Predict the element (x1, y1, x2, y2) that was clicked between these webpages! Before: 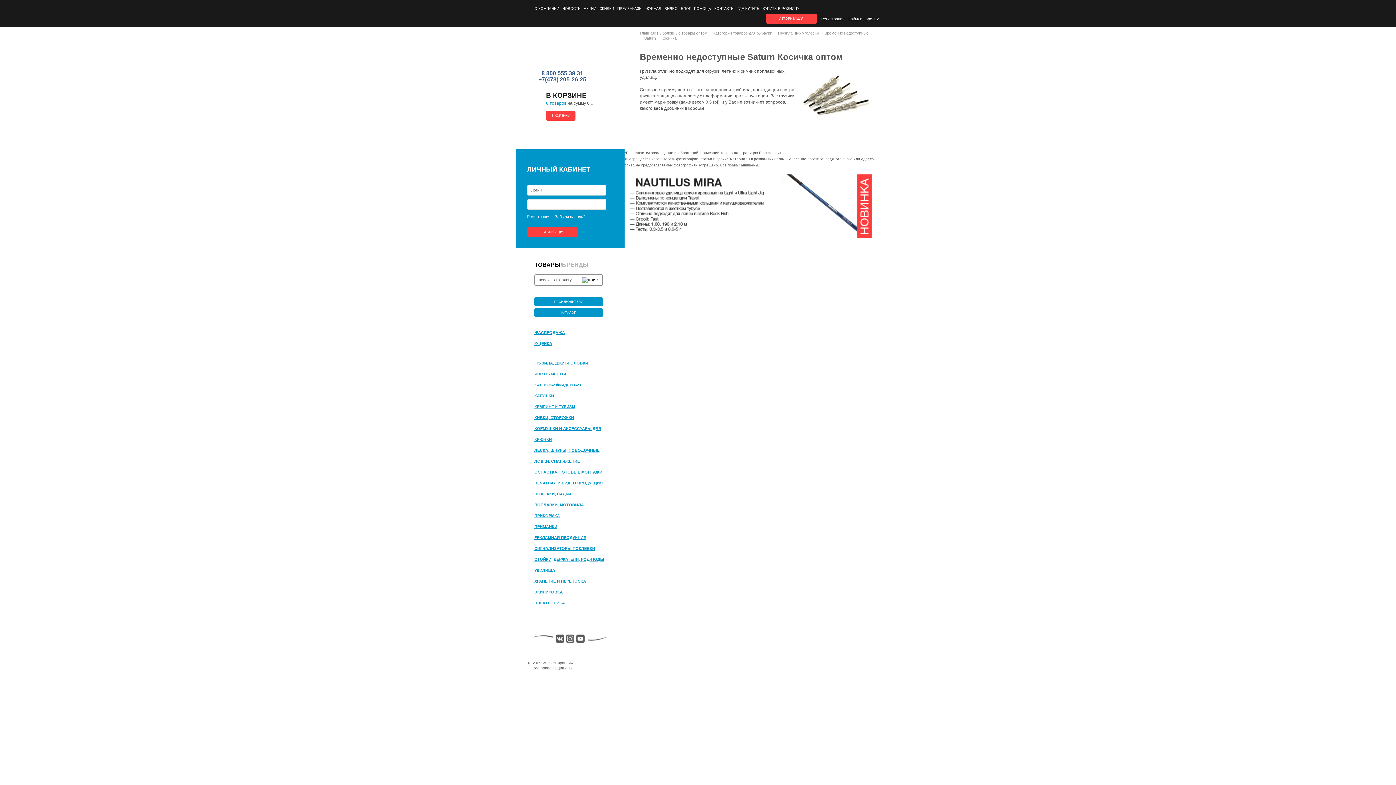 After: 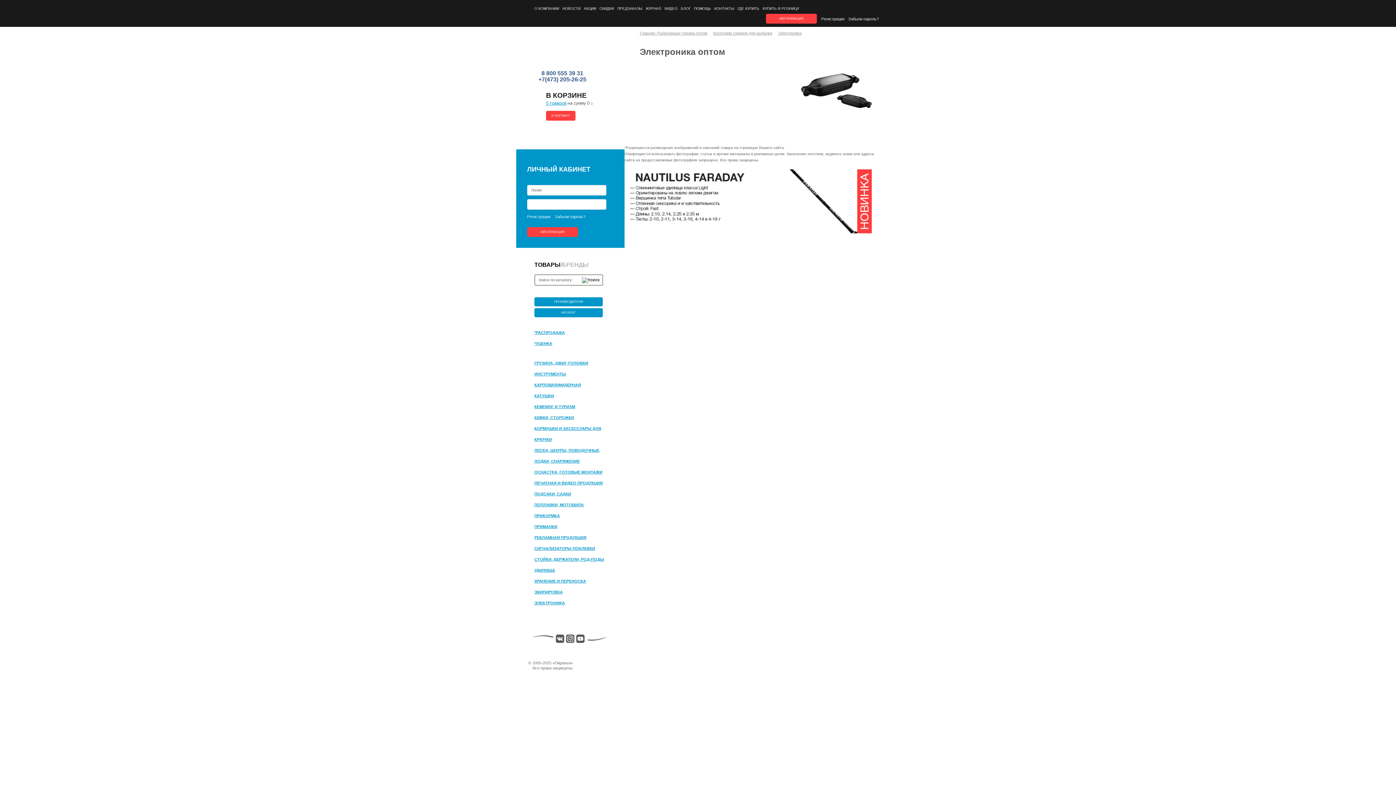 Action: label: ЭЛЕКТРОНИКА bbox: (534, 598, 606, 606)